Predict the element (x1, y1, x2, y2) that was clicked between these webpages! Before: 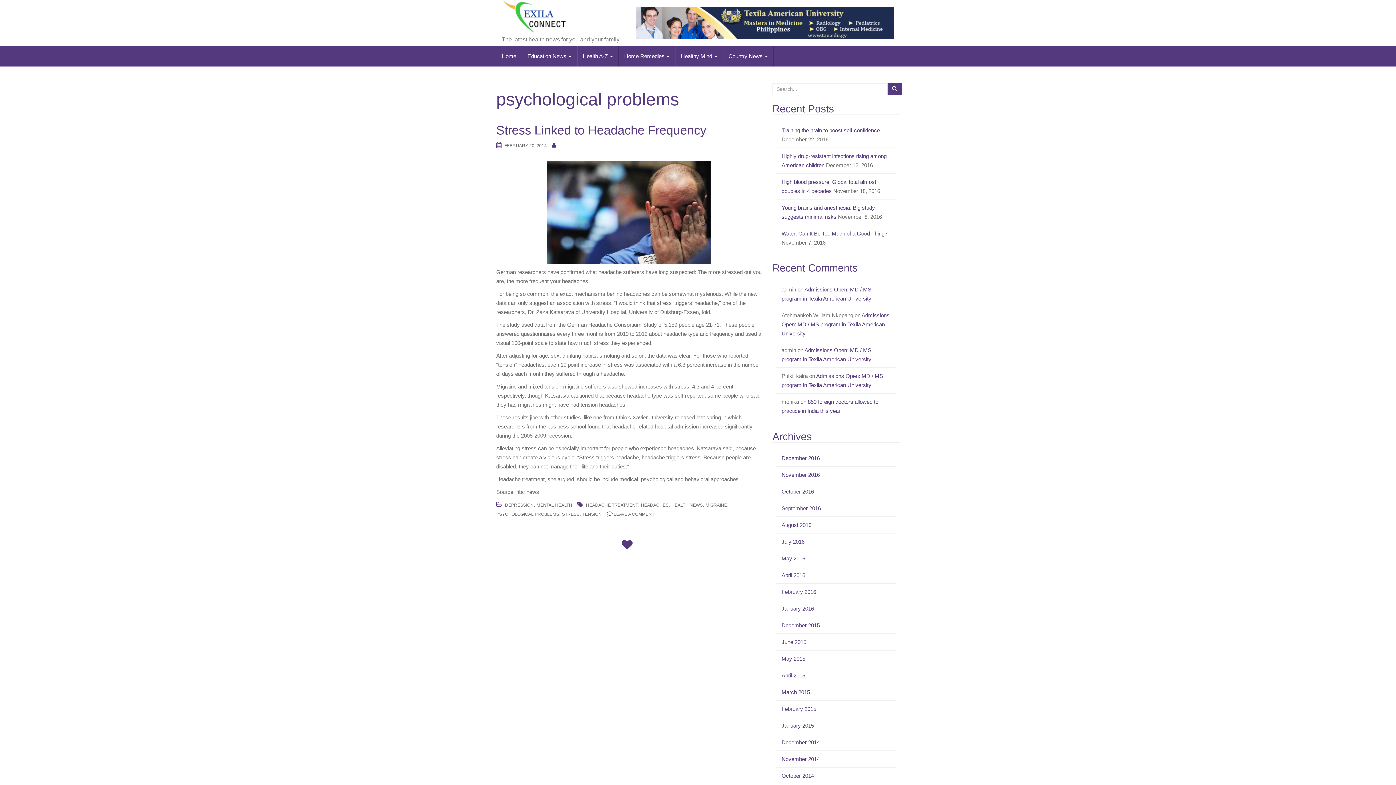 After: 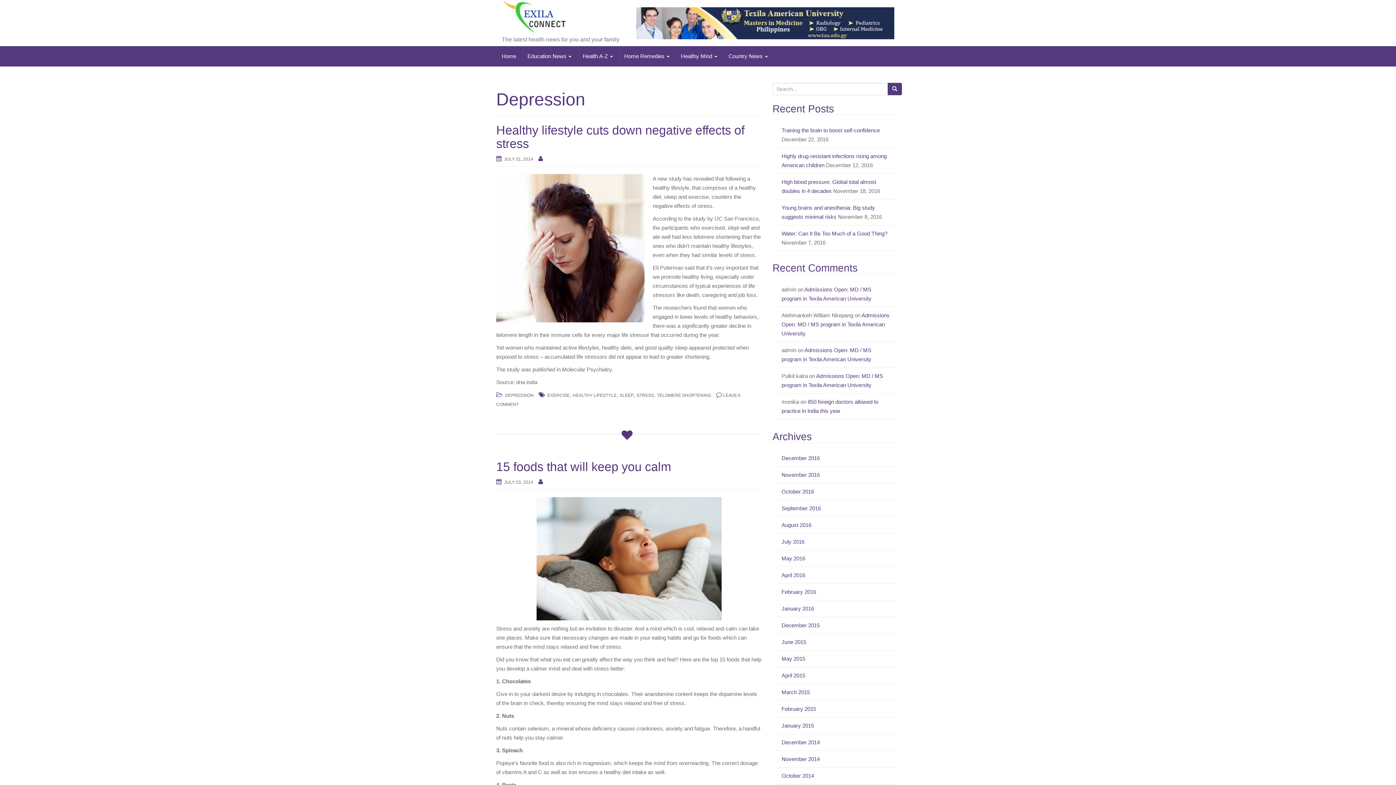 Action: label: DEPRESSION bbox: (505, 503, 533, 508)